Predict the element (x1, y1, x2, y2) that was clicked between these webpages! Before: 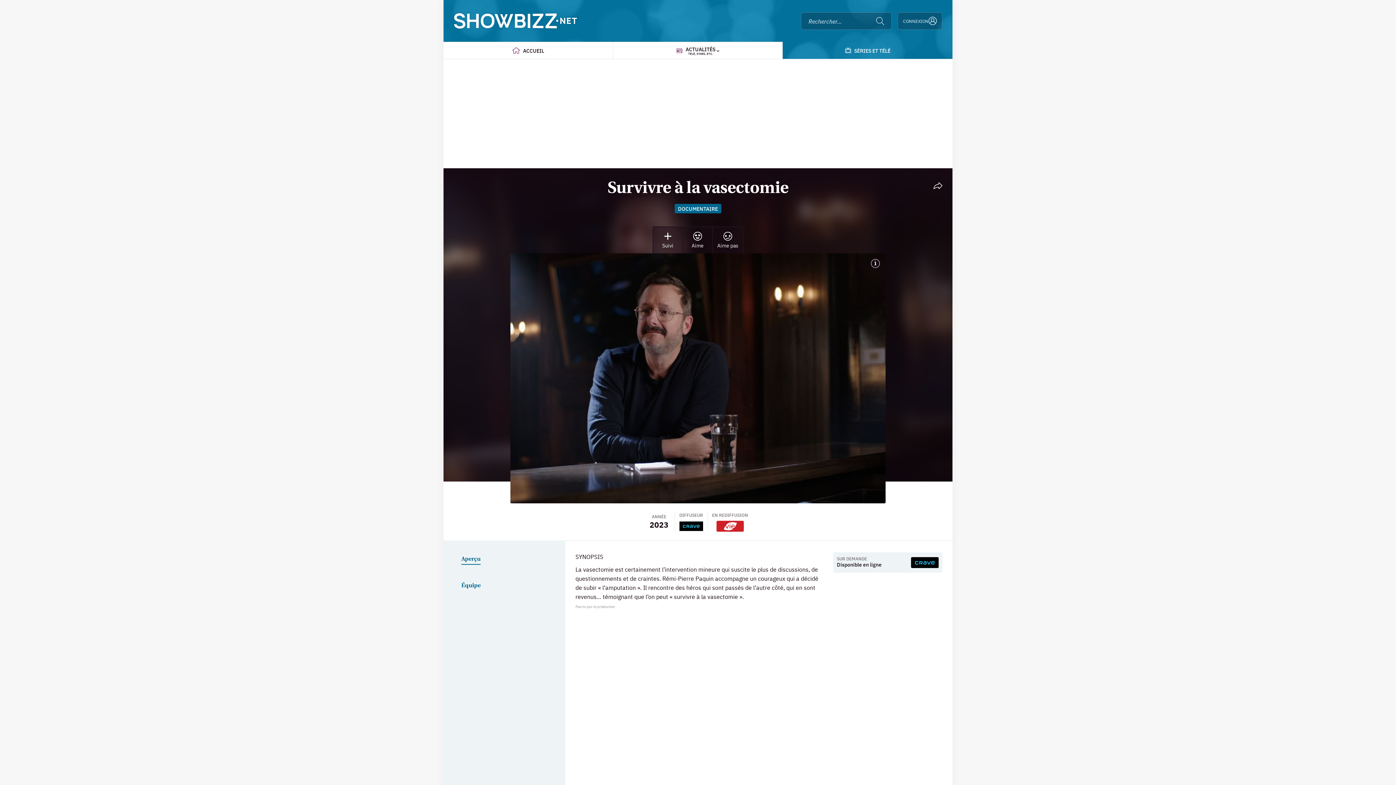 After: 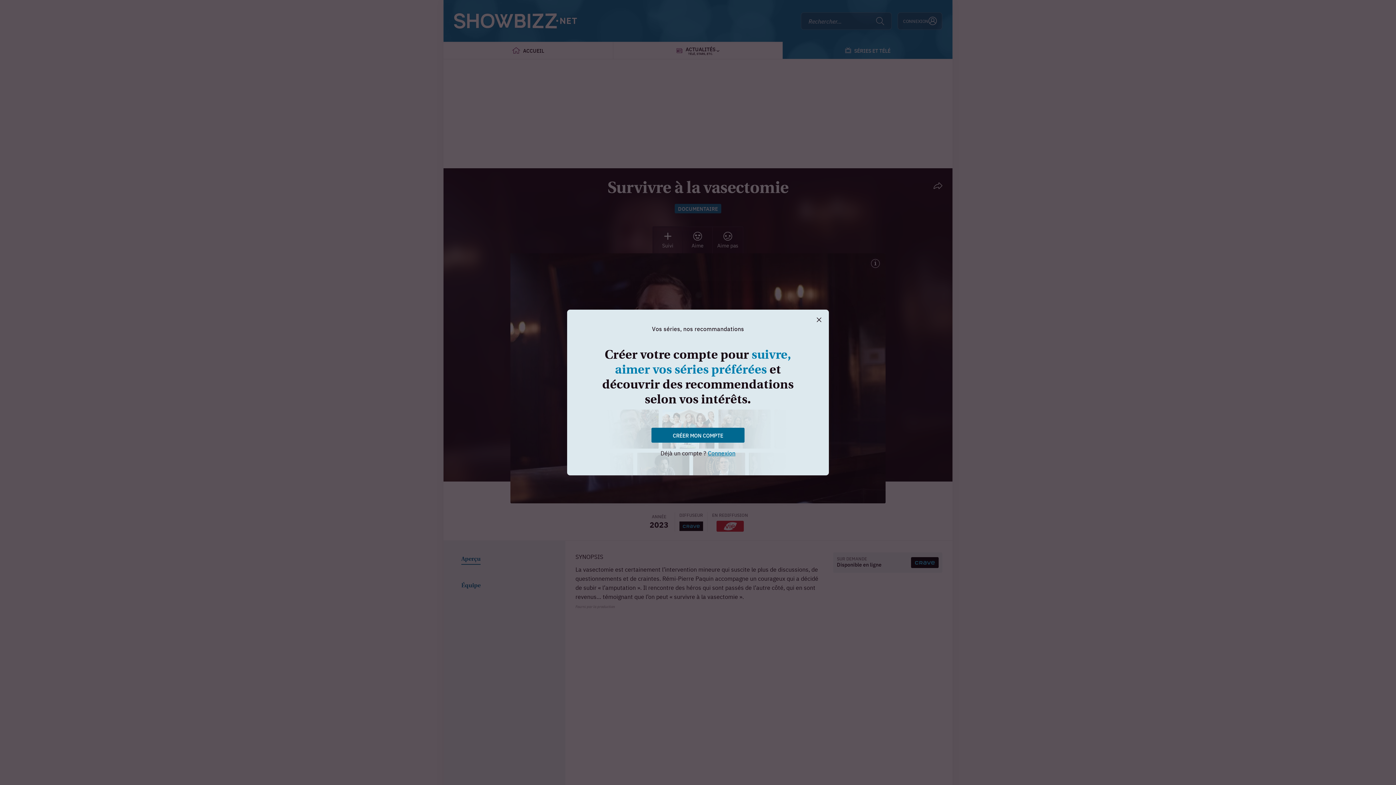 Action: label: Suivi bbox: (653, 227, 683, 253)